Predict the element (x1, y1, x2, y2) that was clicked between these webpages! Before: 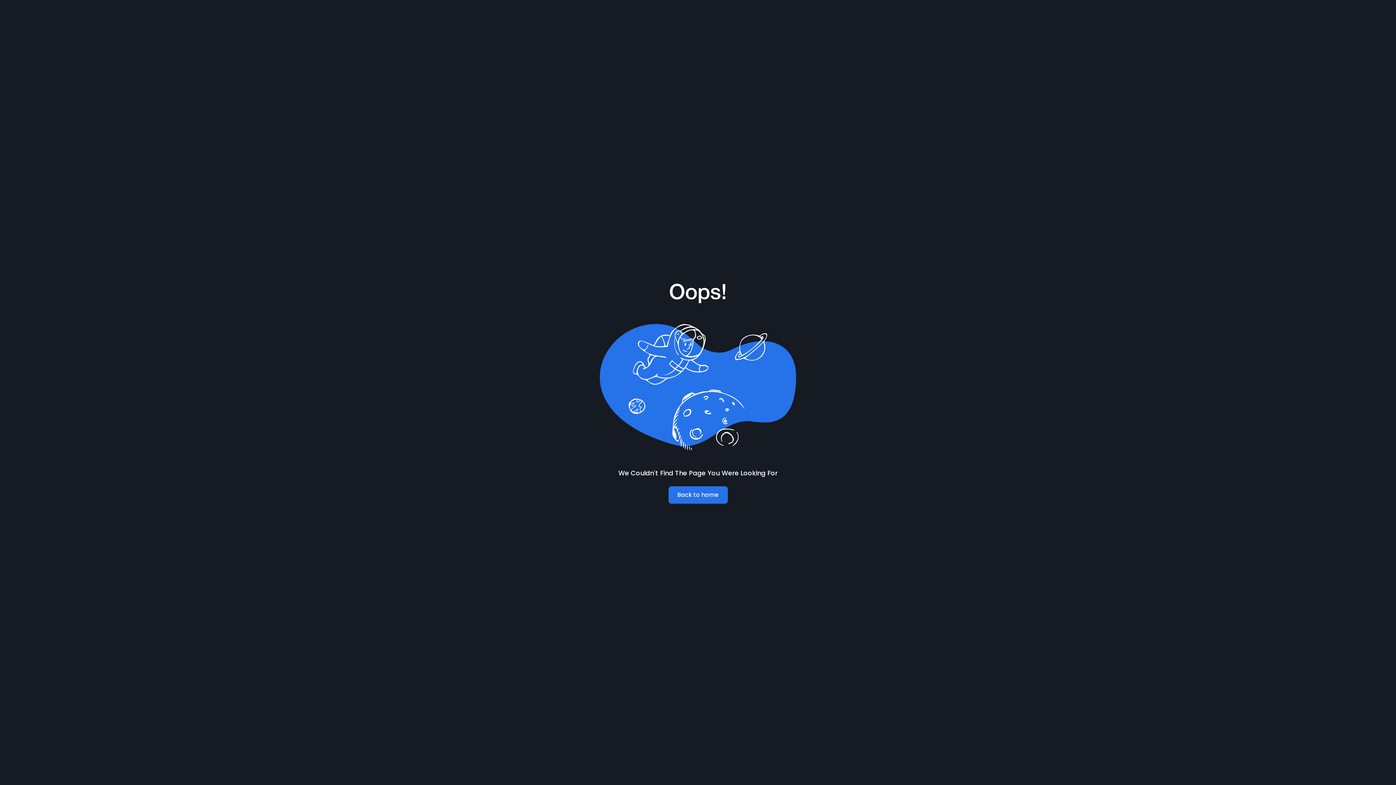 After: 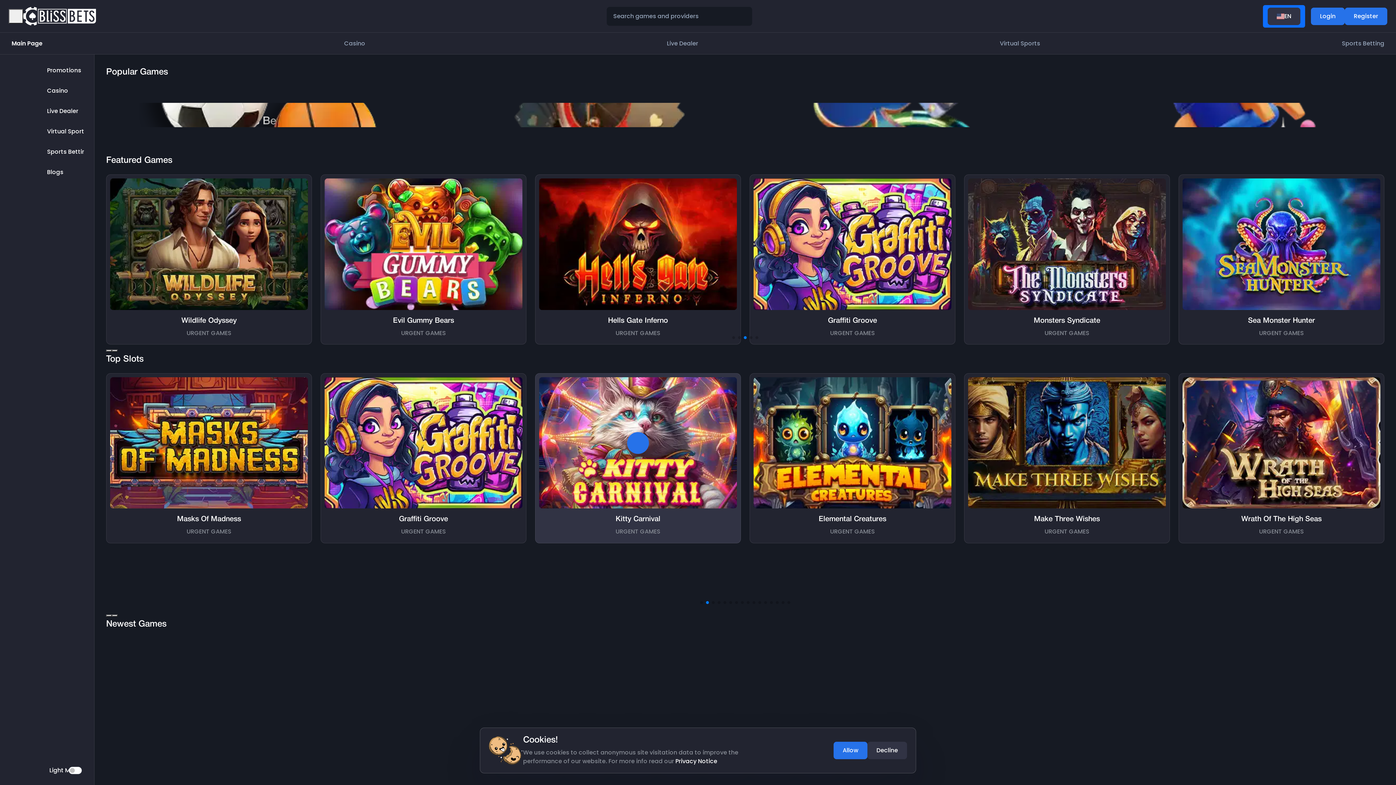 Action: bbox: (668, 486, 727, 503) label: Back to home